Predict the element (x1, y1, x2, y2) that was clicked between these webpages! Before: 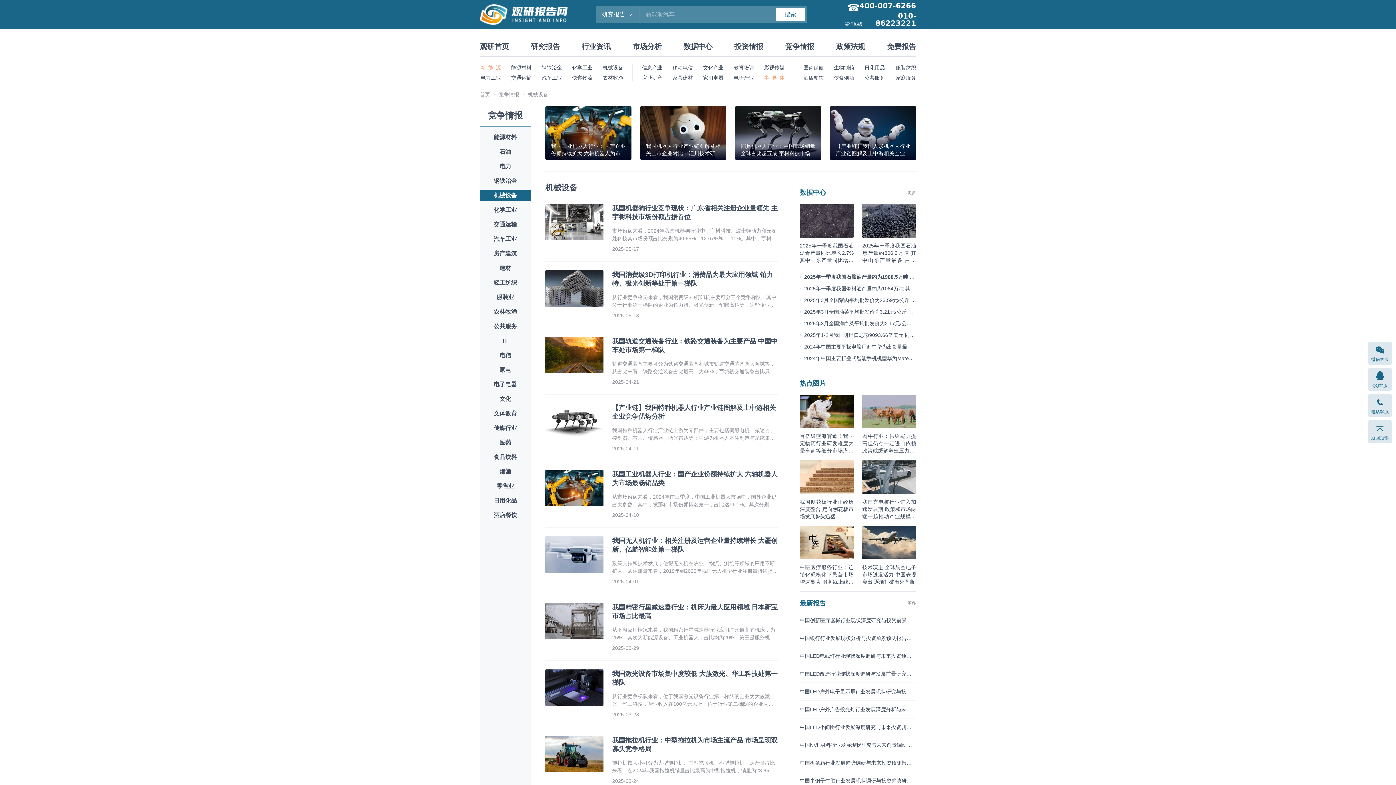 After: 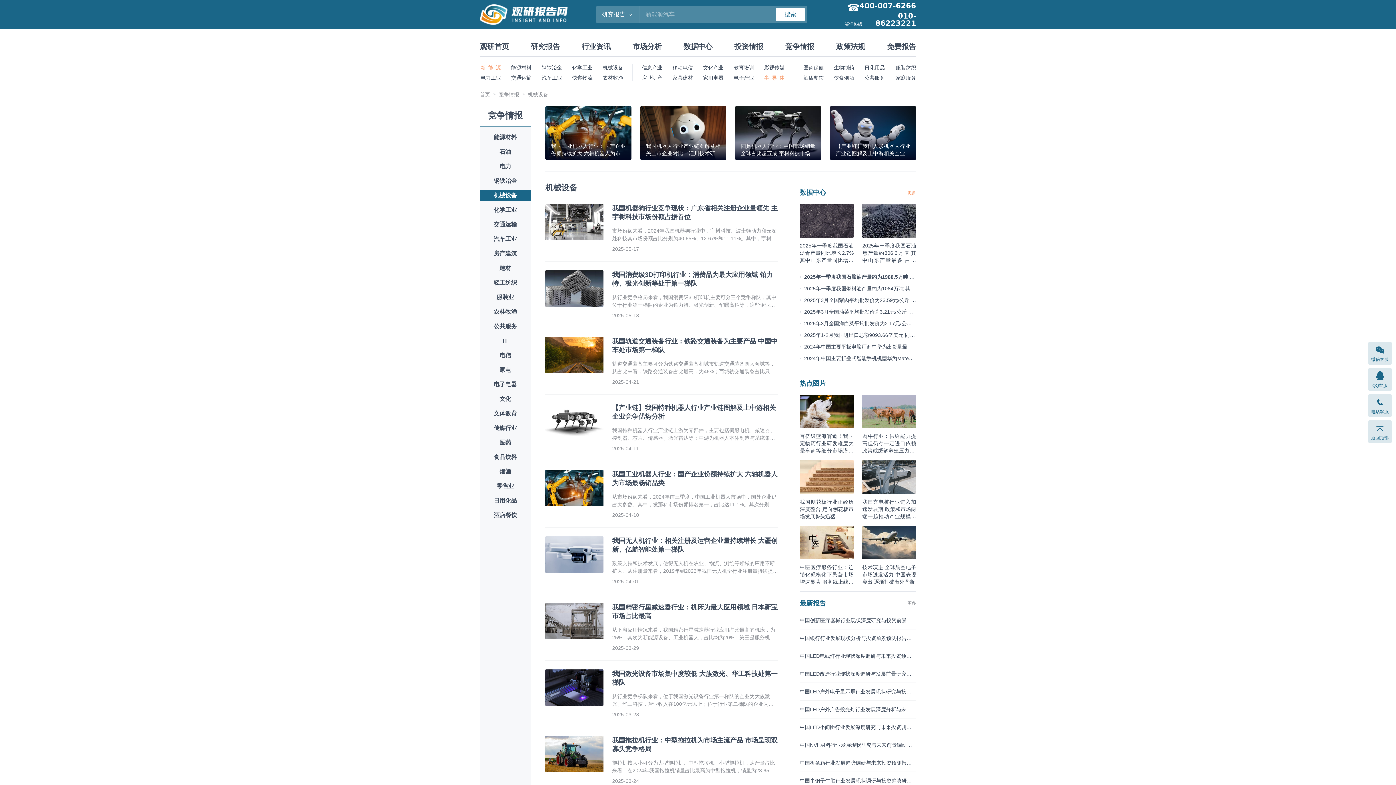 Action: bbox: (907, 188, 916, 196) label: 更多